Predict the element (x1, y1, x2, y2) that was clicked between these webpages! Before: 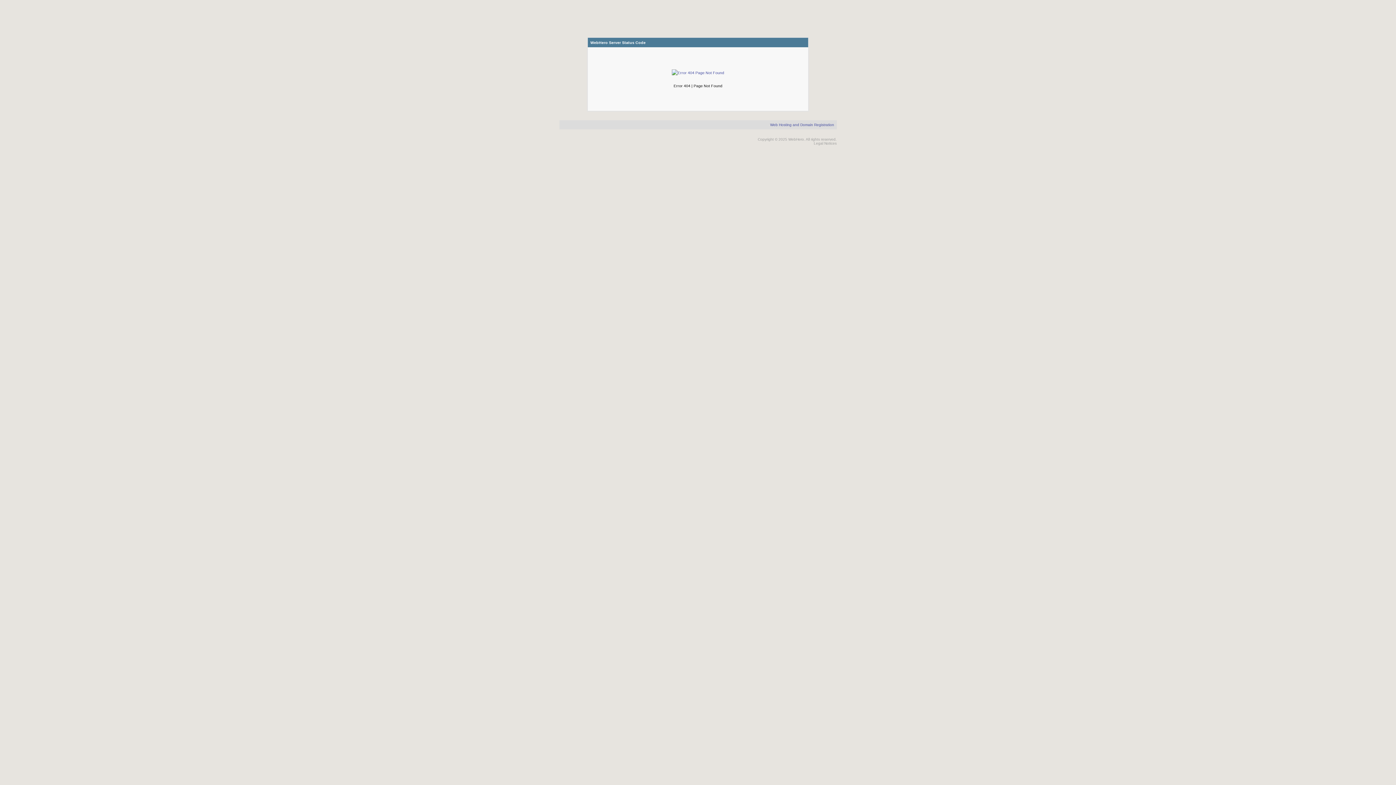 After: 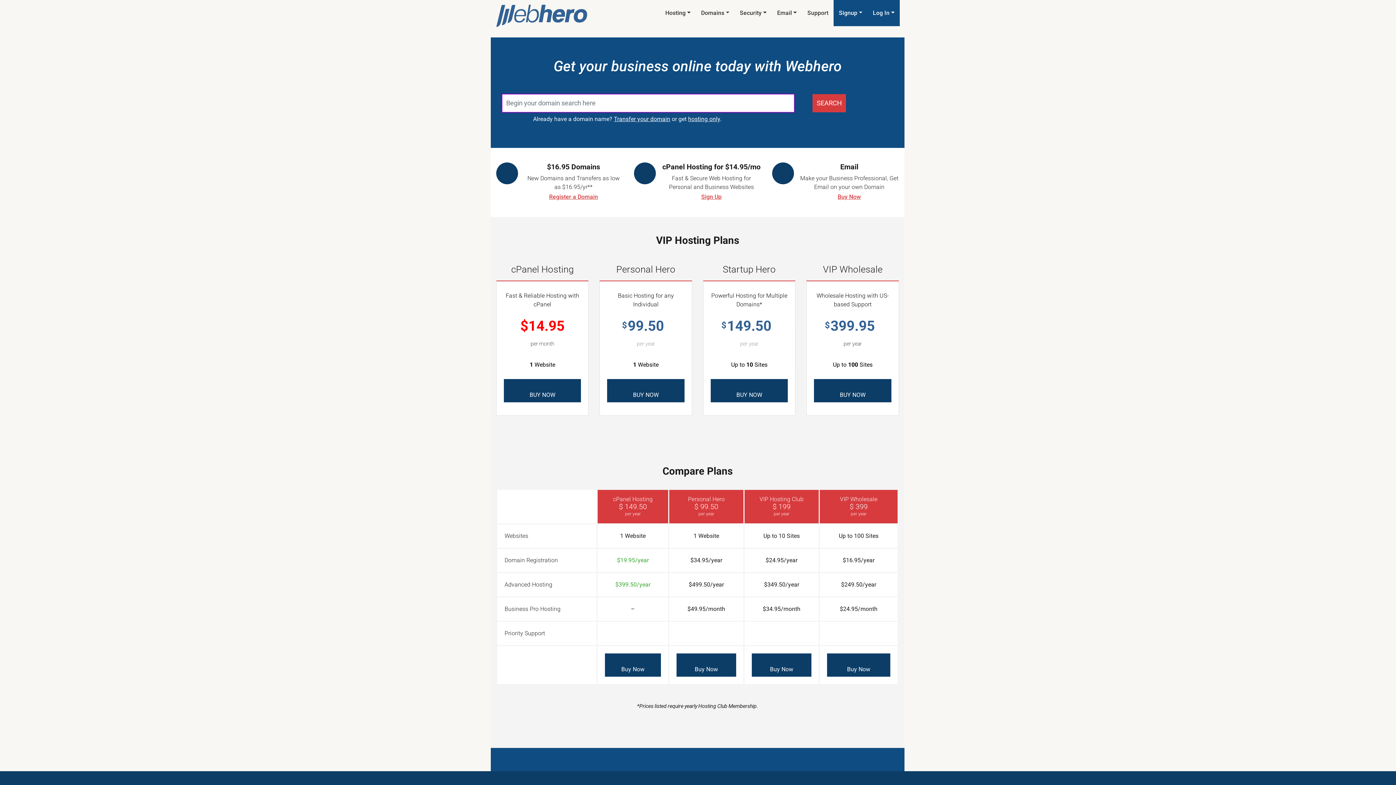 Action: bbox: (672, 70, 724, 74)